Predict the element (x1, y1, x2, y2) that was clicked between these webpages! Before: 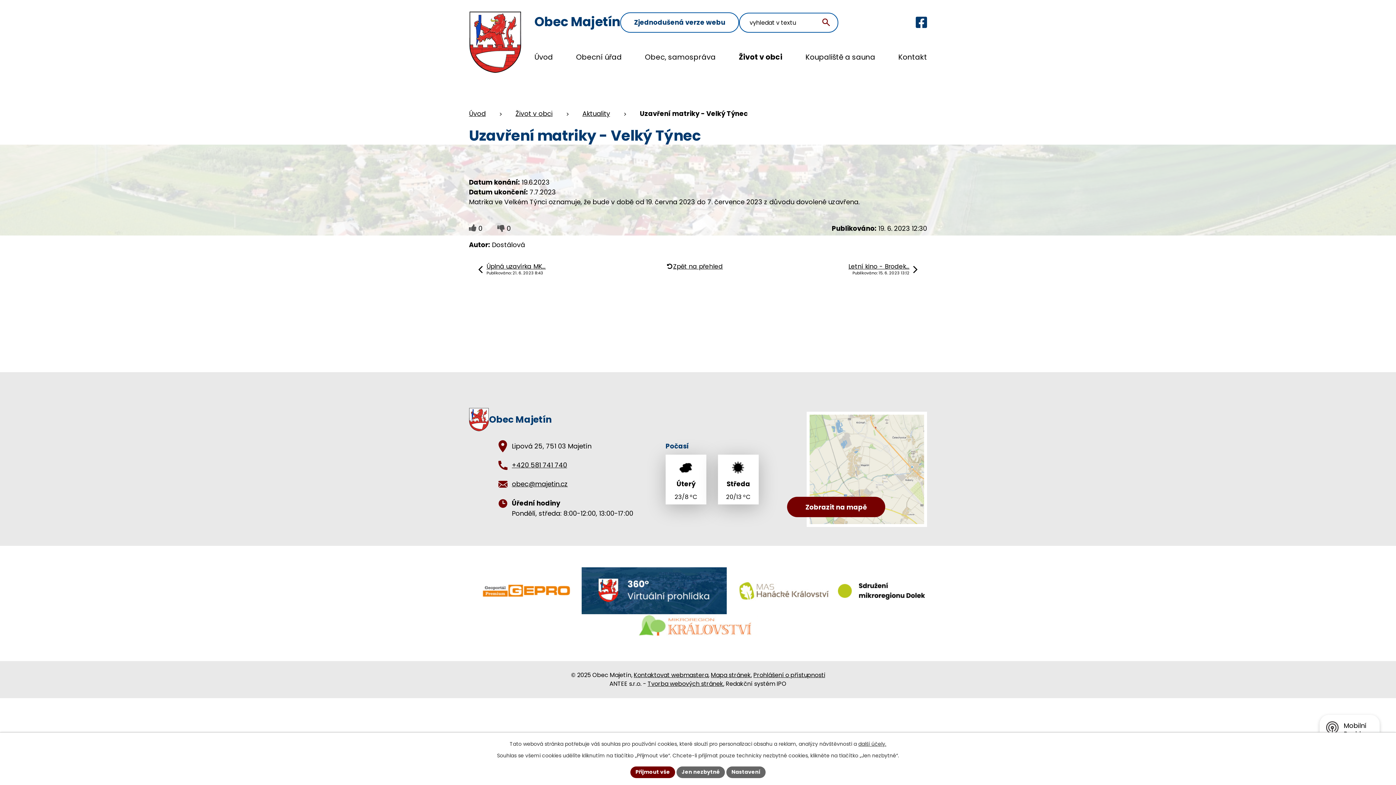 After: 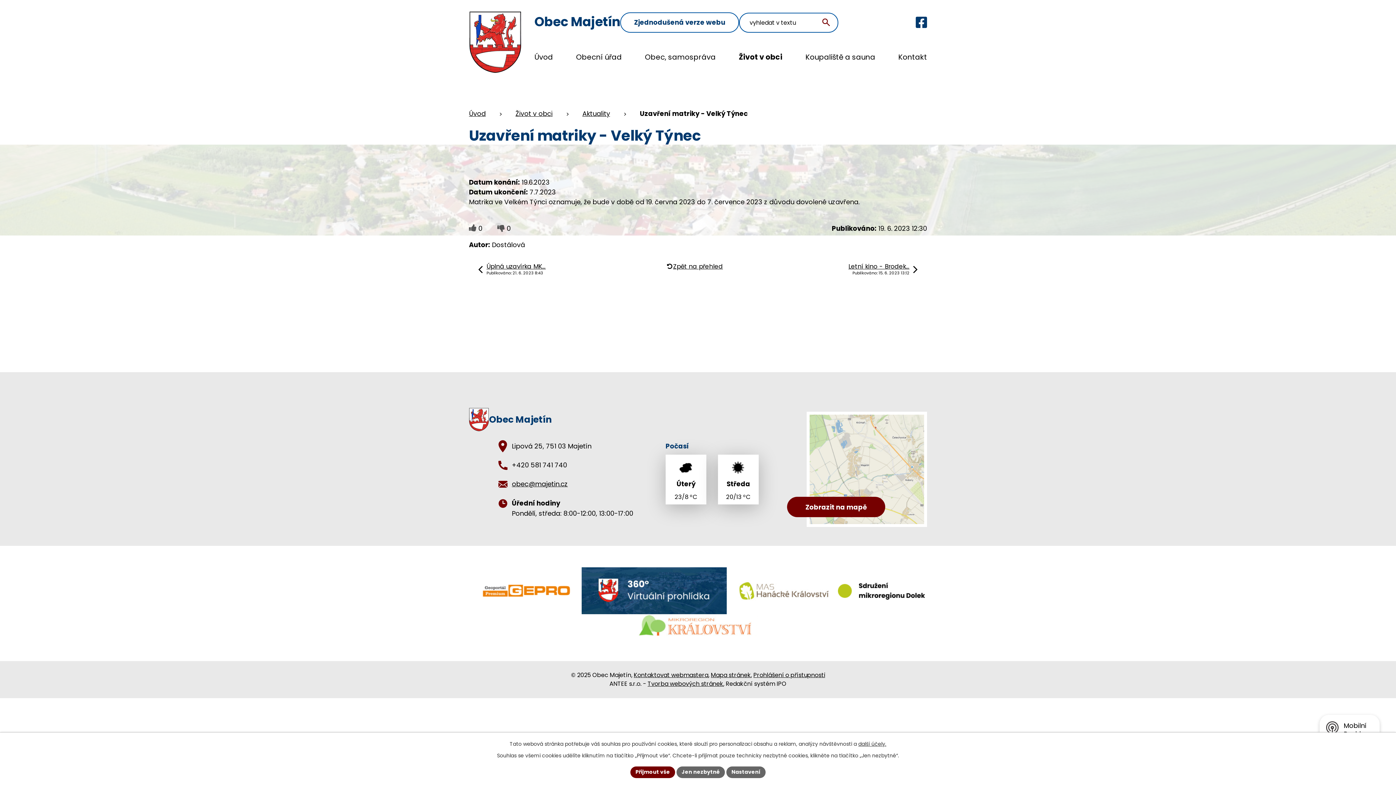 Action: label: +420 581 741 740 bbox: (493, 460, 567, 469)